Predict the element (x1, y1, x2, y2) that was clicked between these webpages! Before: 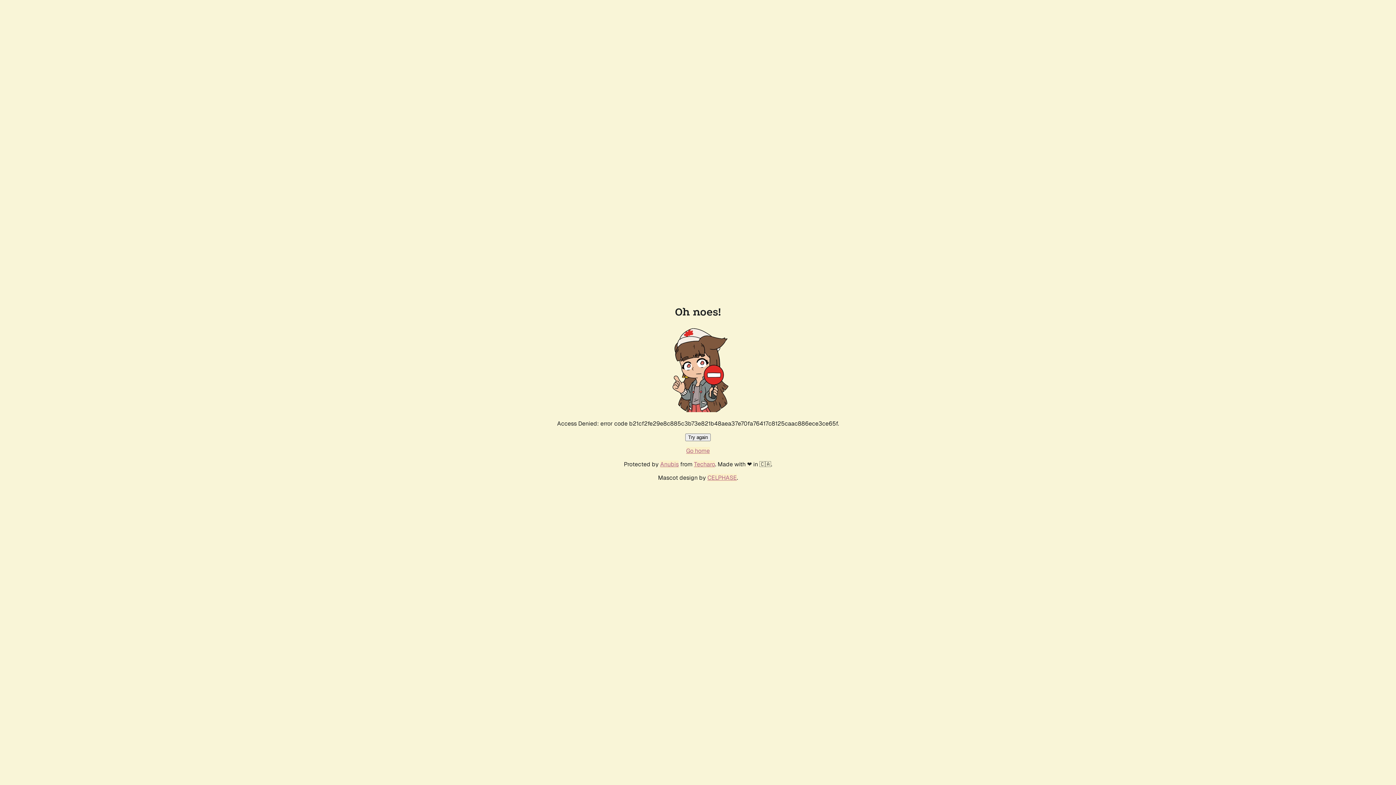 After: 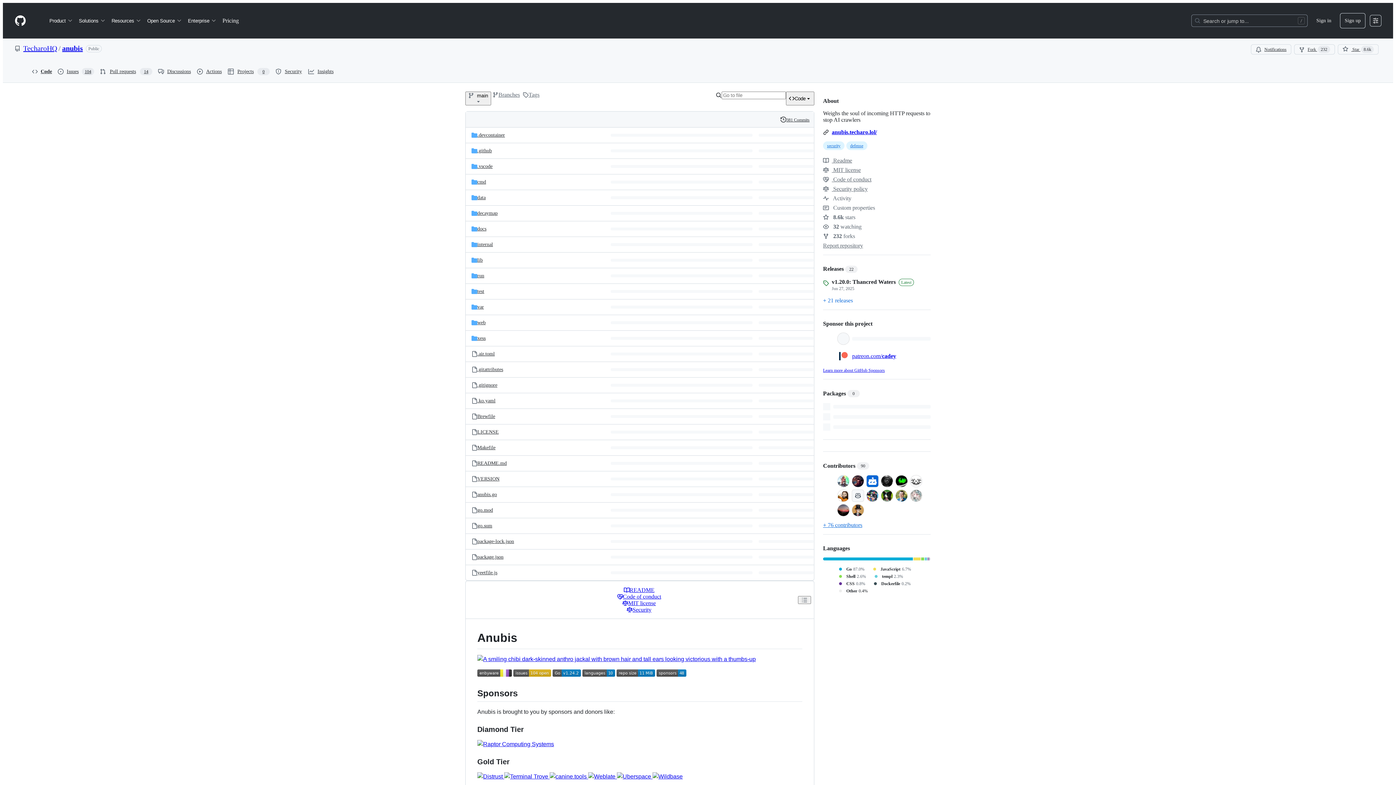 Action: label: Anubis bbox: (660, 460, 678, 468)